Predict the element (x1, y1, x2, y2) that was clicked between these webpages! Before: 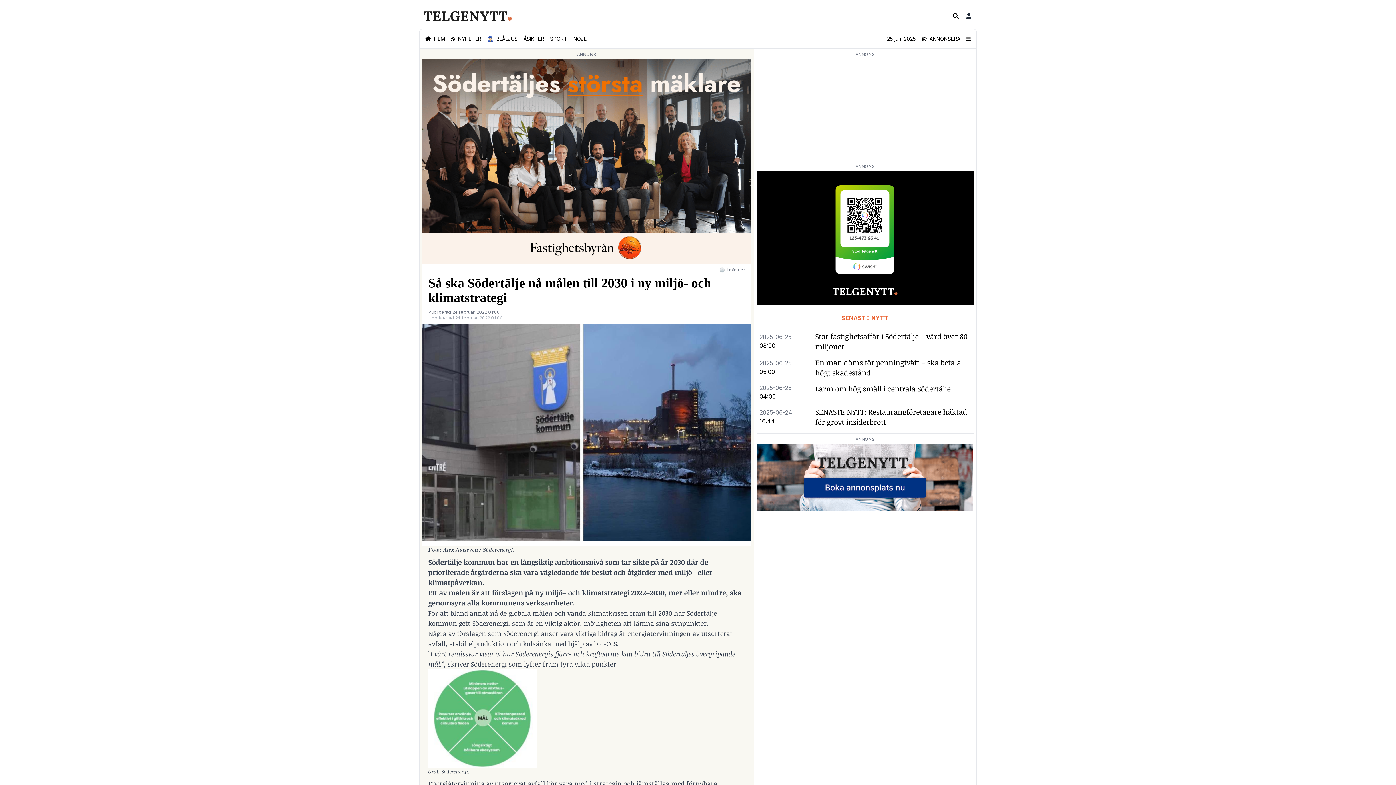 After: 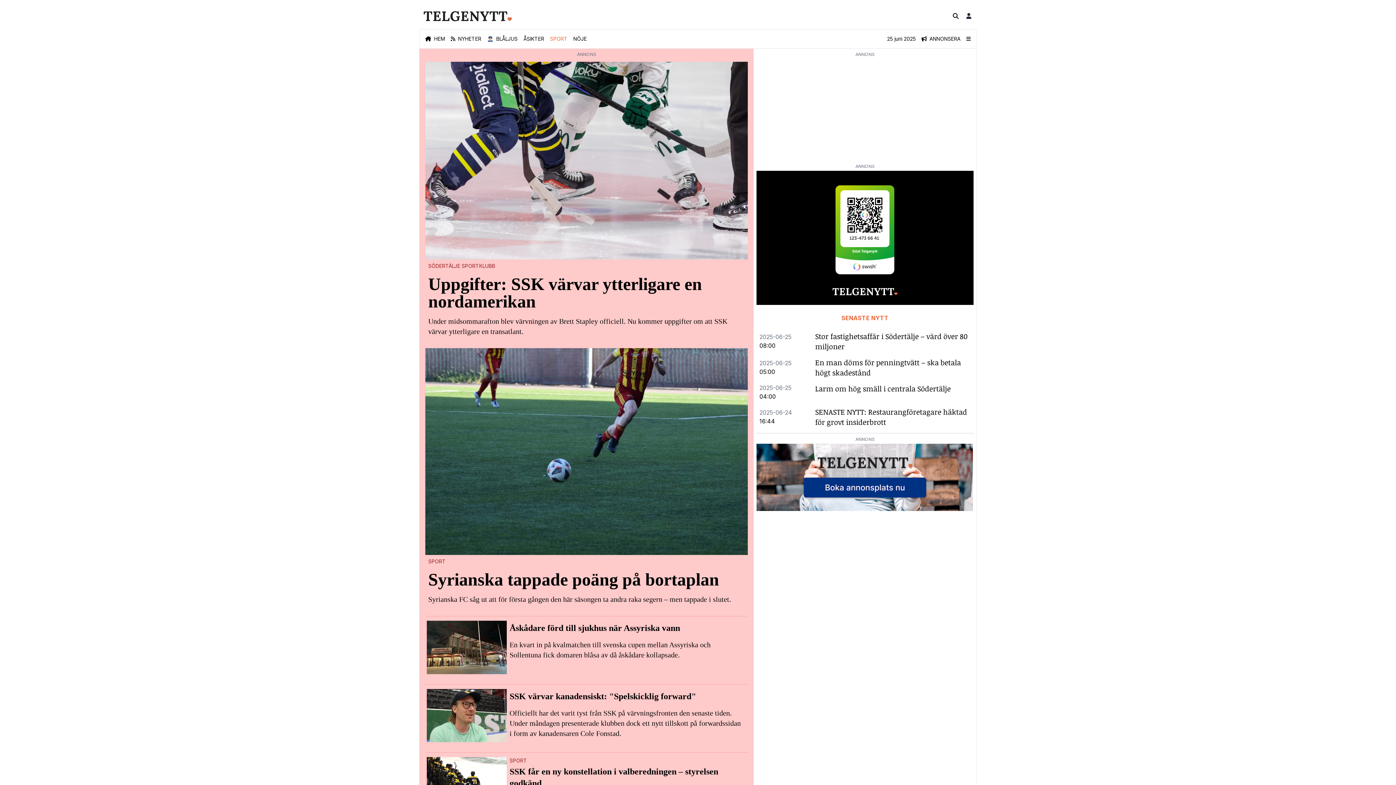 Action: label: SPORT bbox: (550, 35, 567, 41)